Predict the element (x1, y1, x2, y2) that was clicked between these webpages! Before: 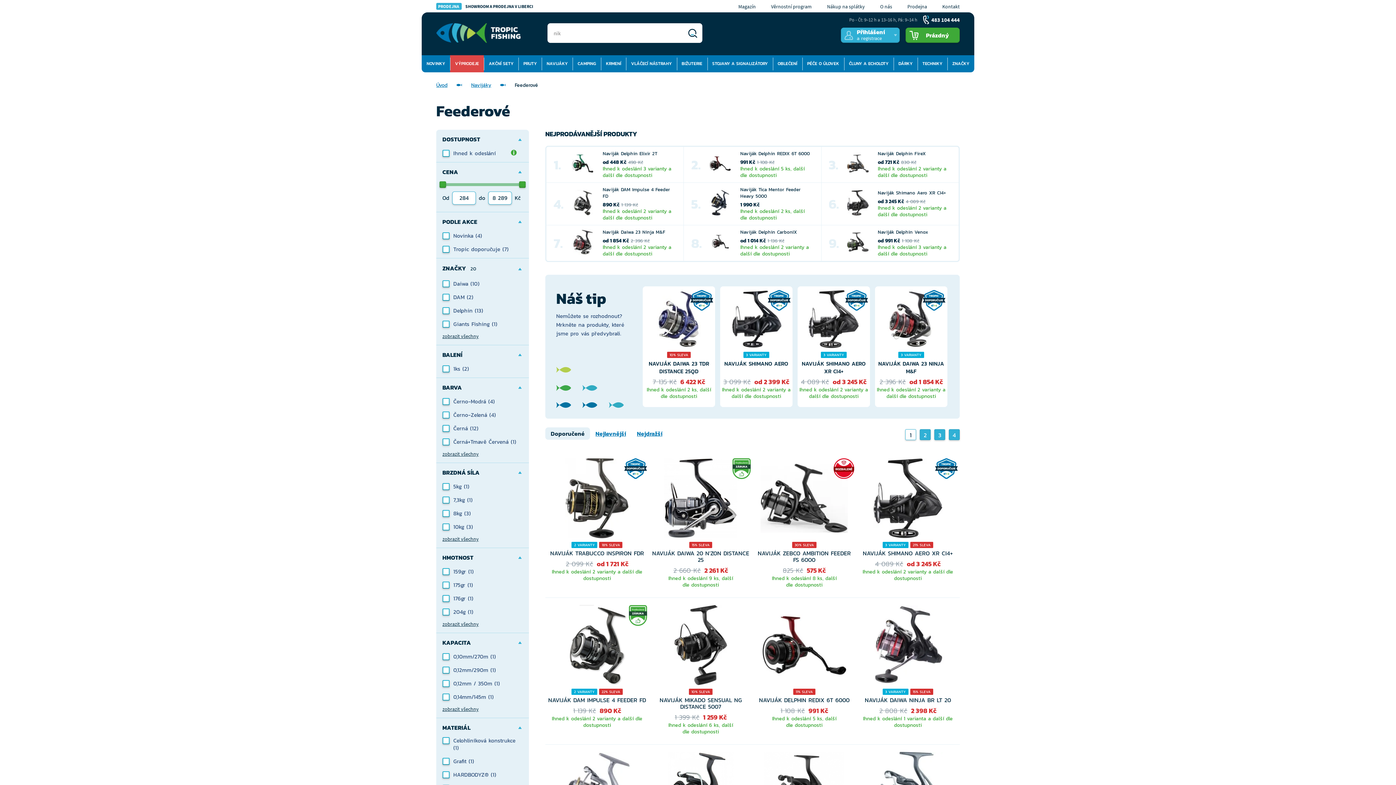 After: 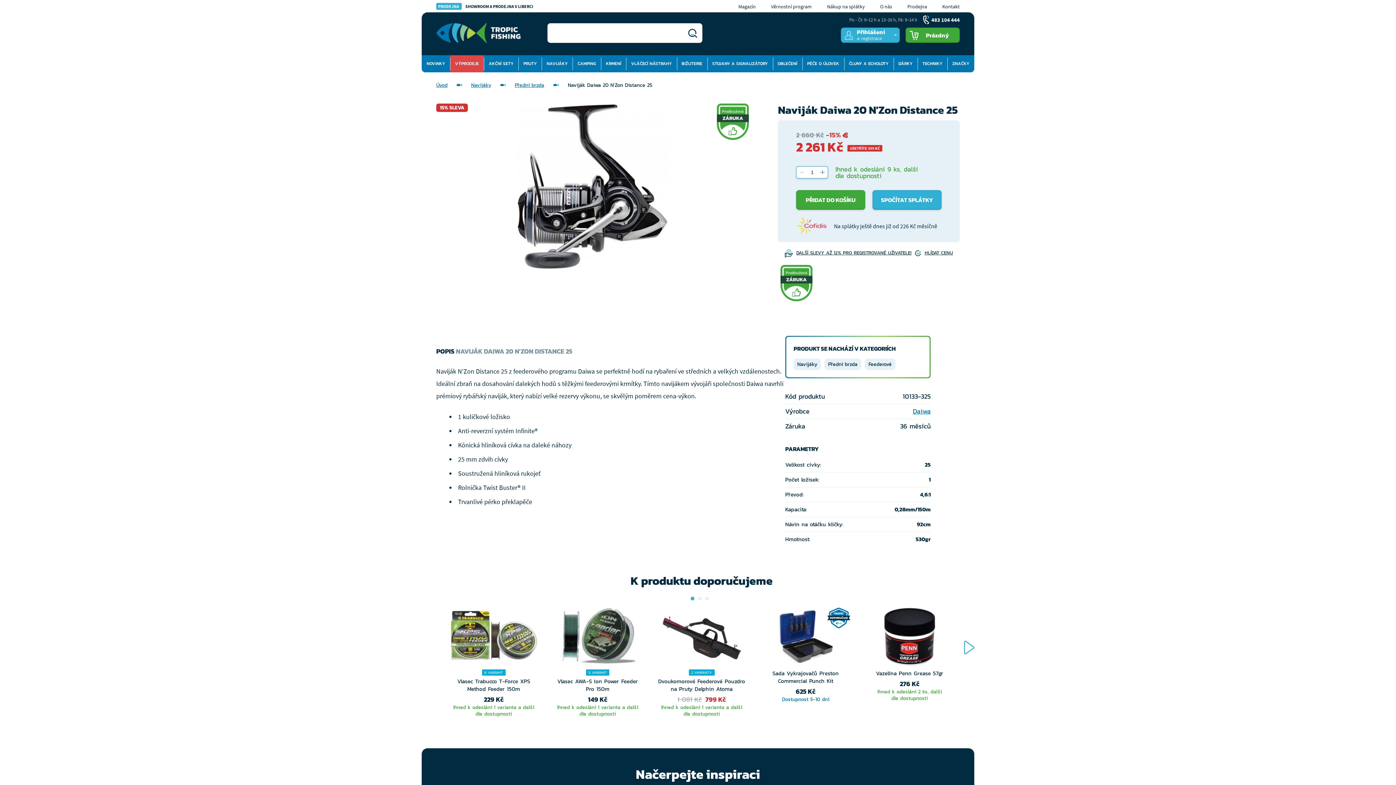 Action: label: 15% SLEVA bbox: (650, 458, 750, 550)